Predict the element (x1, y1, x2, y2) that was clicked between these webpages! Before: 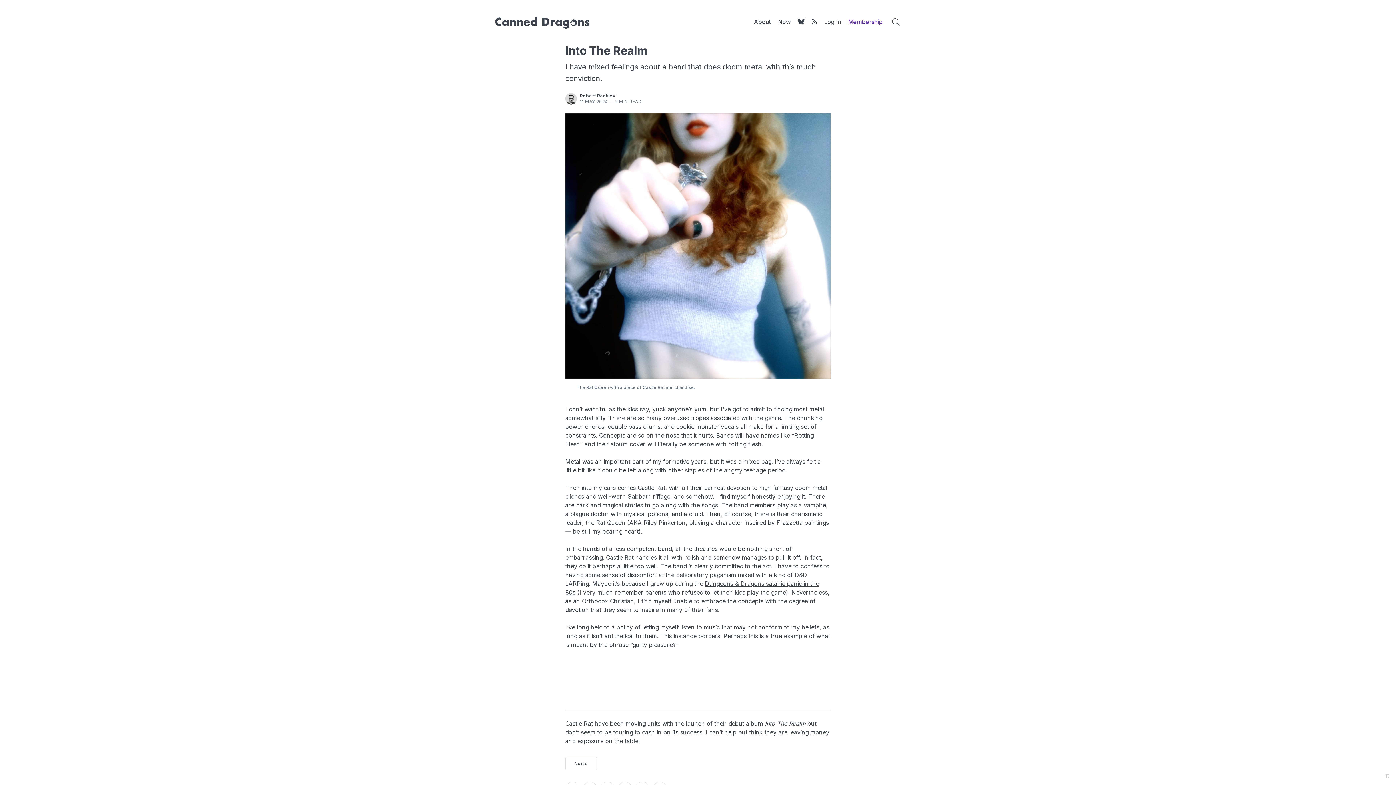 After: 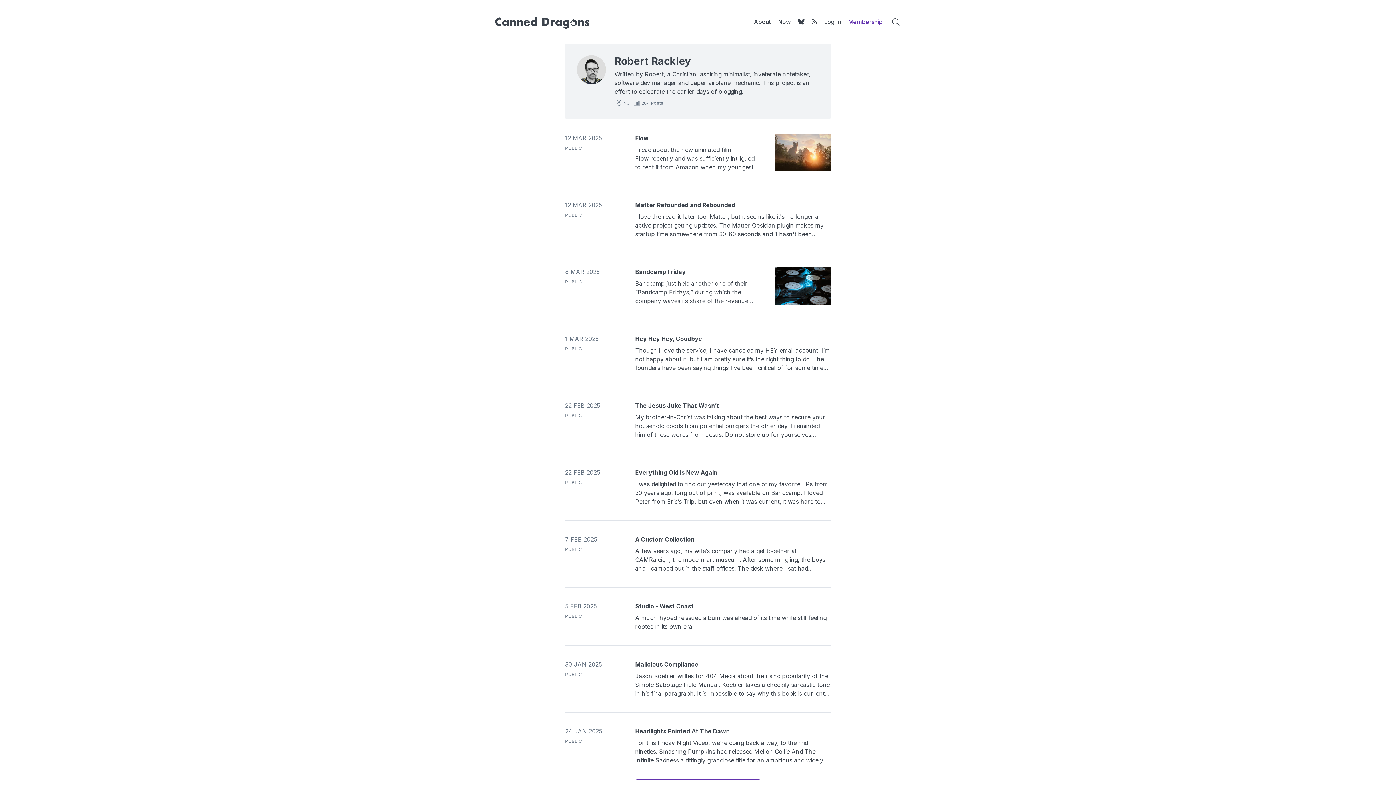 Action: bbox: (580, 93, 615, 98) label: Robert Rackley